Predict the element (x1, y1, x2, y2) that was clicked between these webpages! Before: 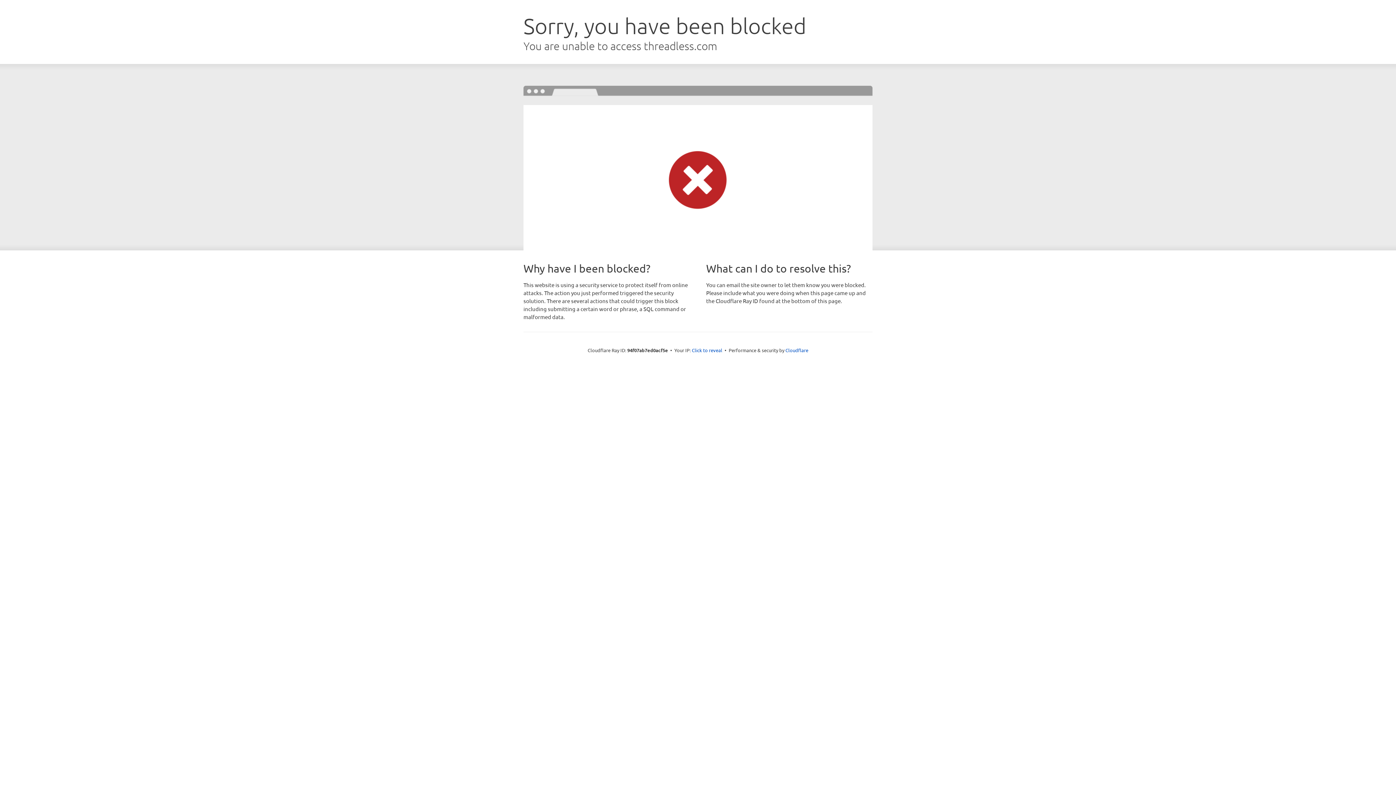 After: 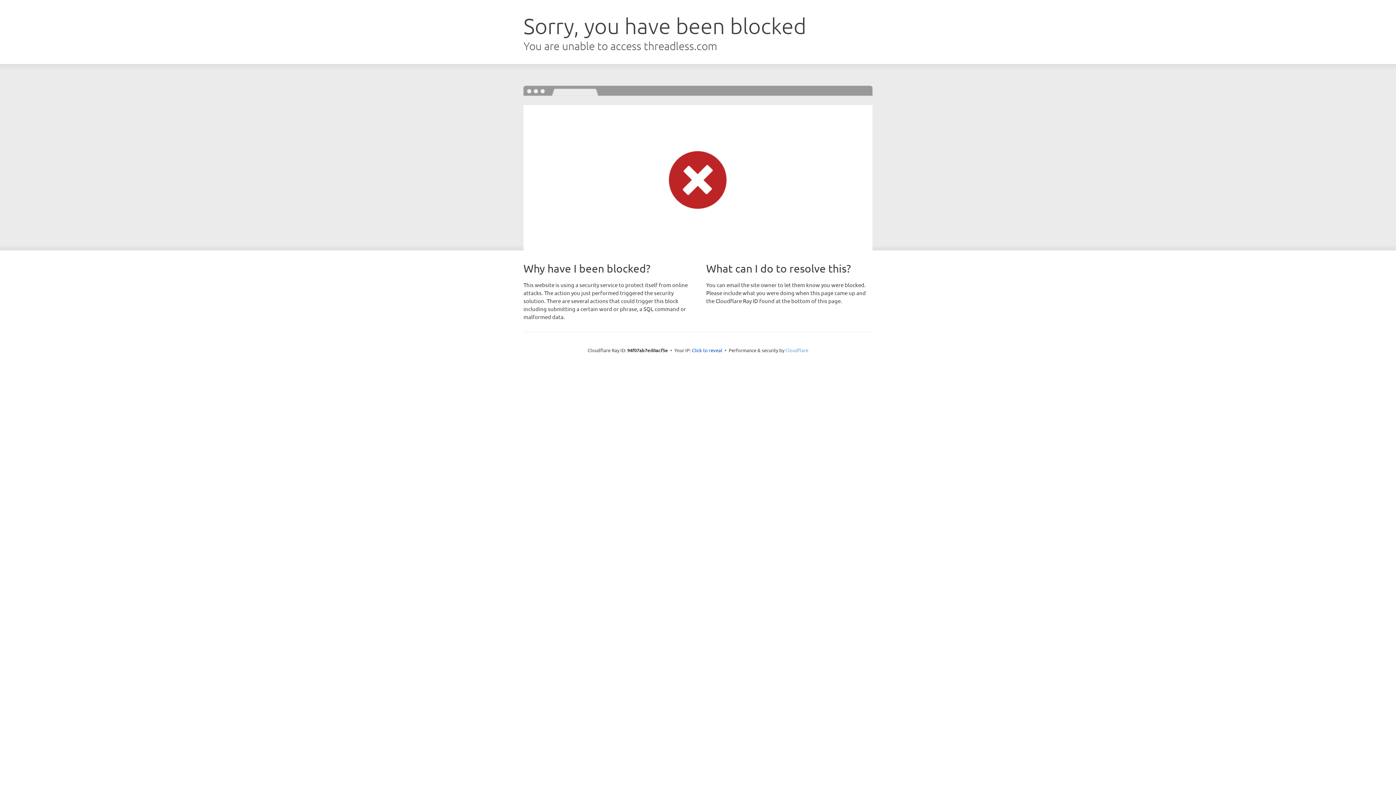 Action: bbox: (785, 347, 808, 353) label: Cloudflare